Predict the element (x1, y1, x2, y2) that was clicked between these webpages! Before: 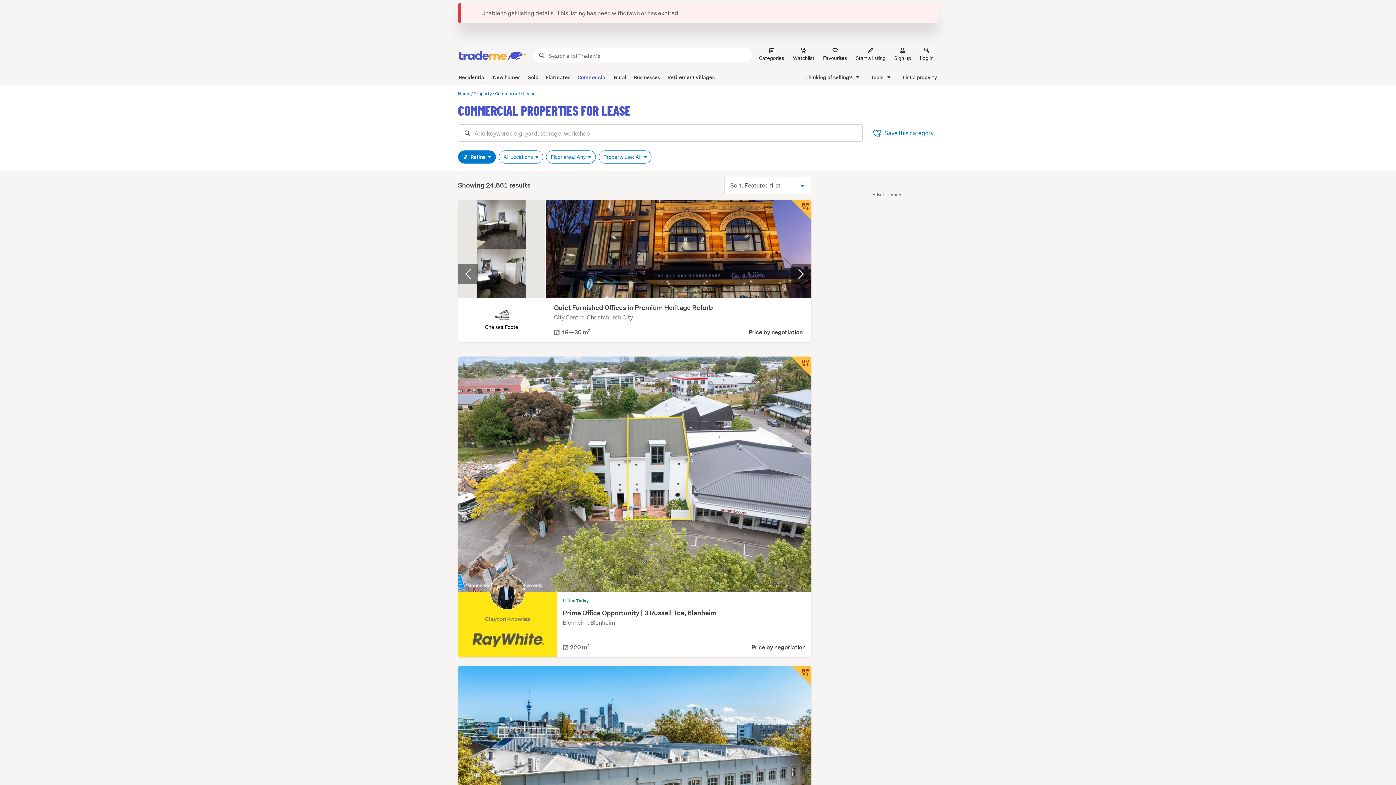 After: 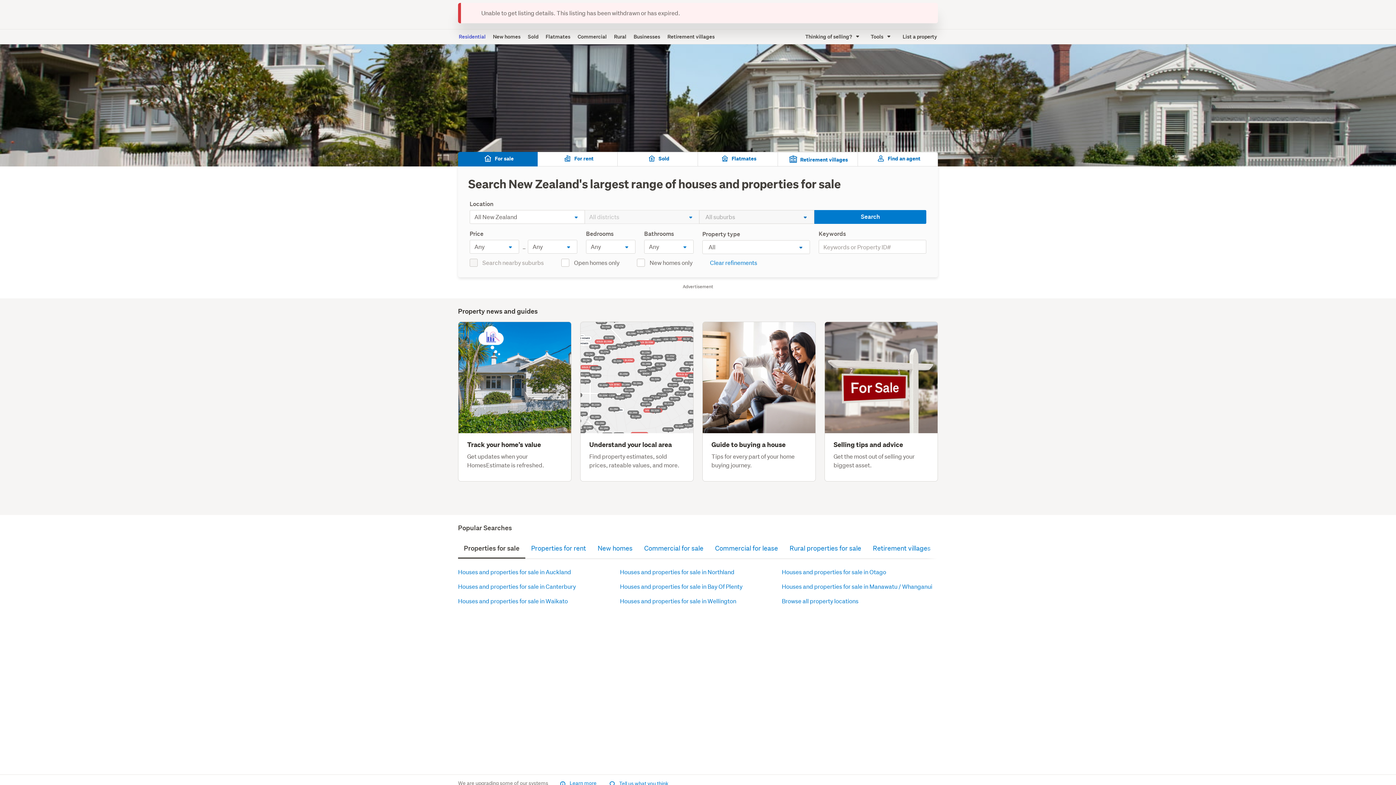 Action: bbox: (473, 90, 492, 96) label: Property